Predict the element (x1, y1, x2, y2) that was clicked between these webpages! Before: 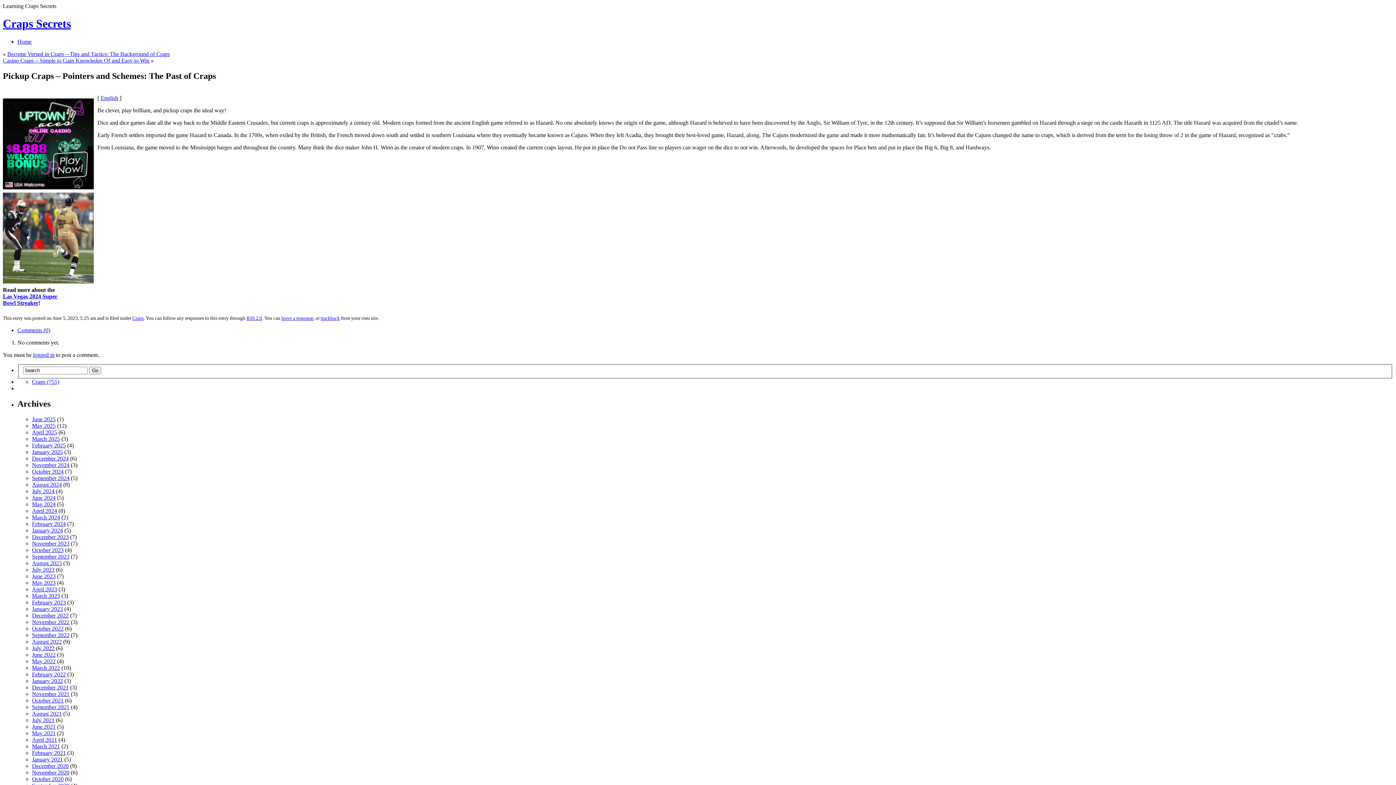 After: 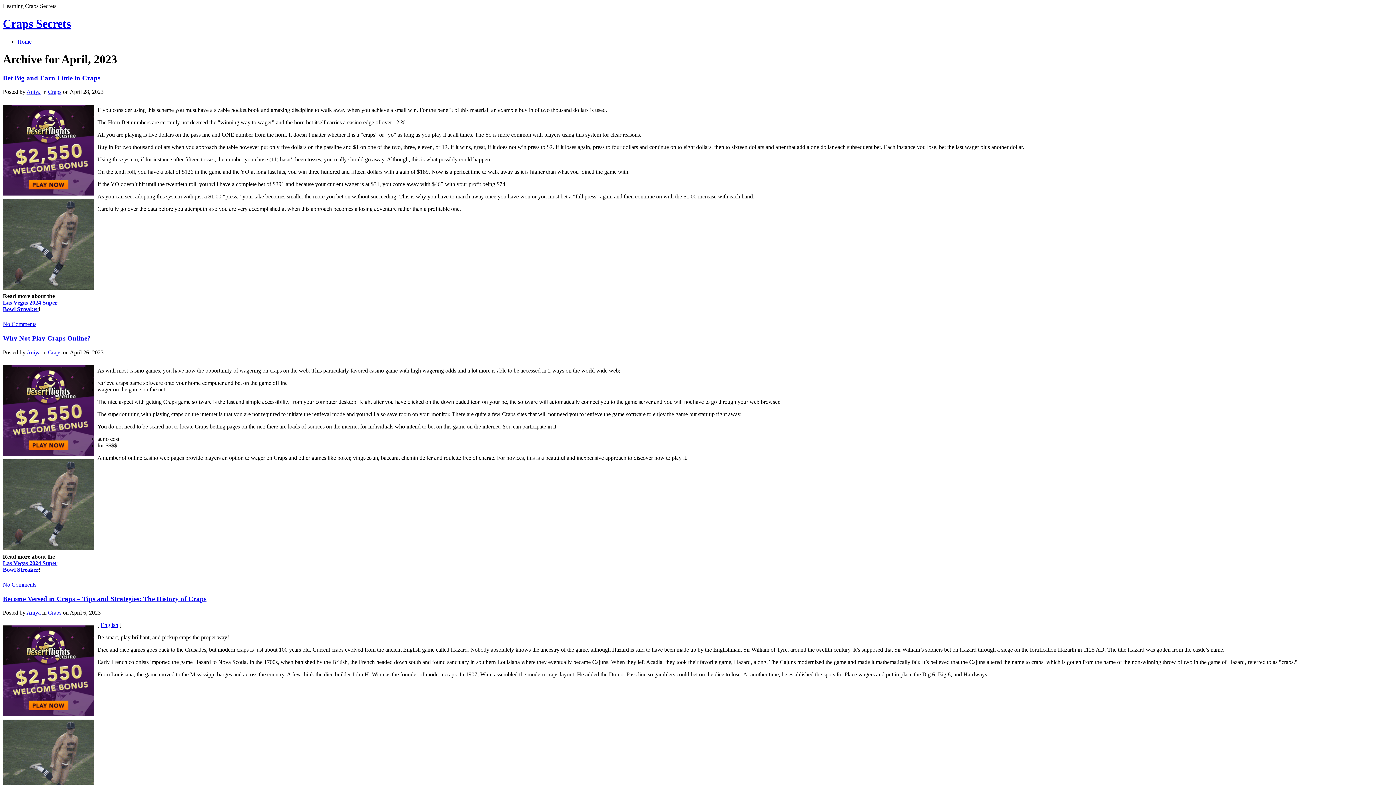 Action: label: April 2023 bbox: (32, 586, 57, 592)